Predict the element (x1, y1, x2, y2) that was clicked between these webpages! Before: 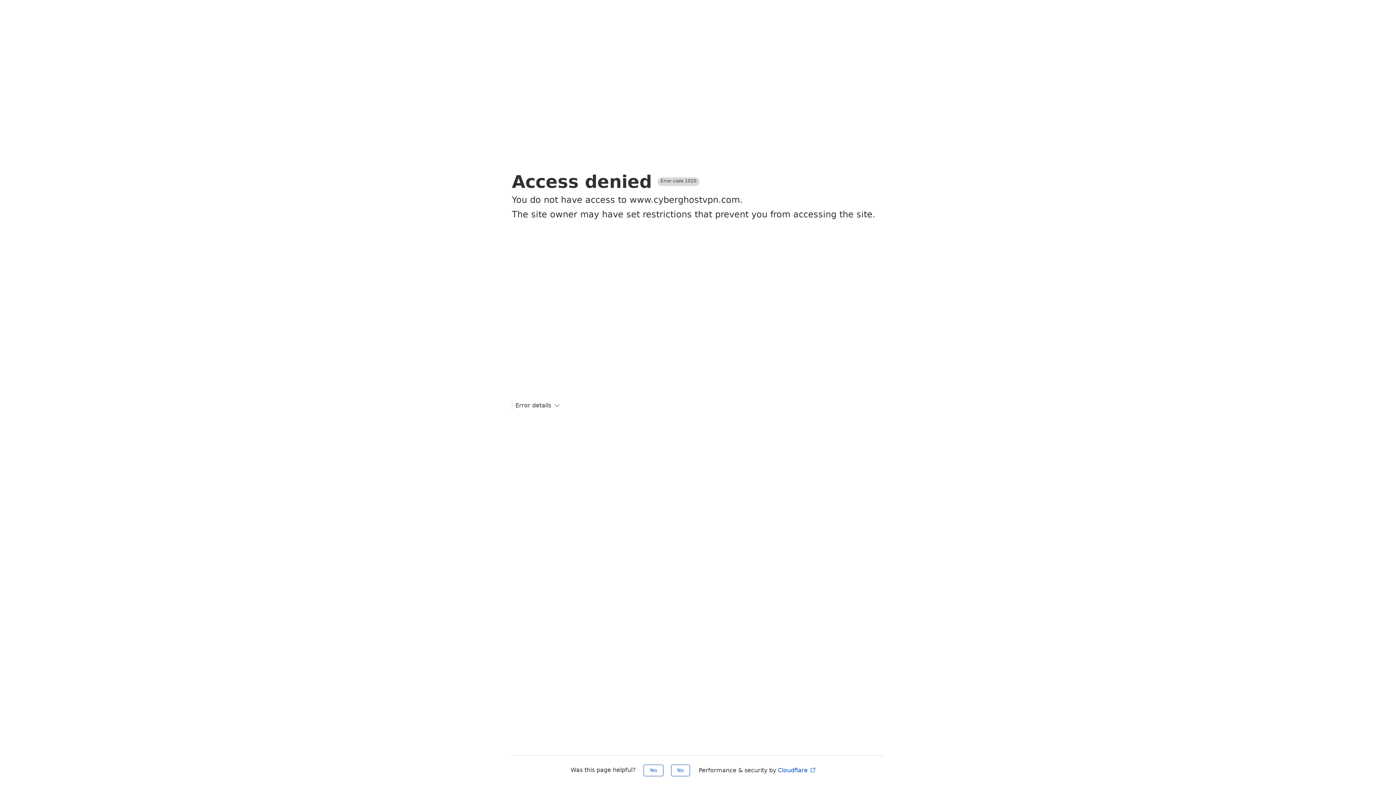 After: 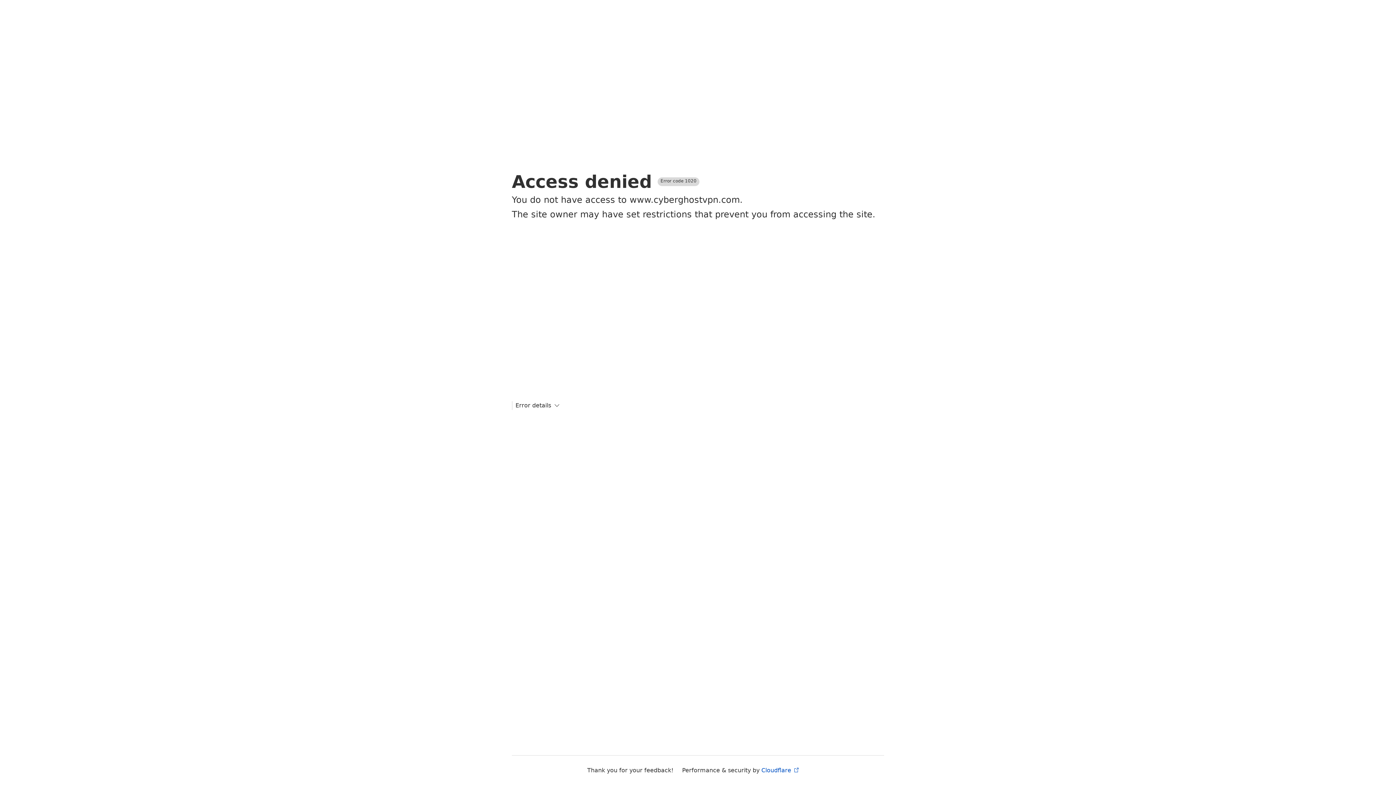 Action: bbox: (643, 765, 663, 776) label: Yes